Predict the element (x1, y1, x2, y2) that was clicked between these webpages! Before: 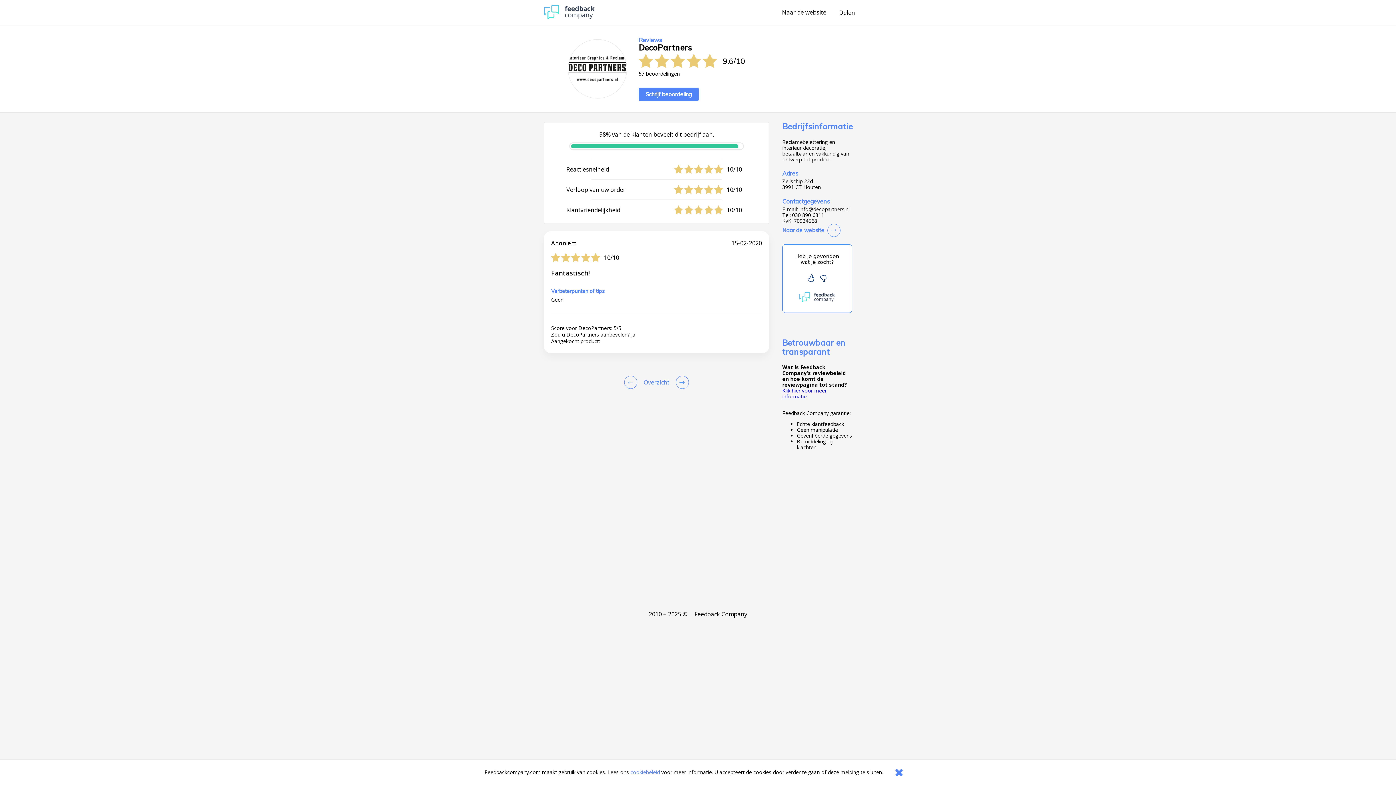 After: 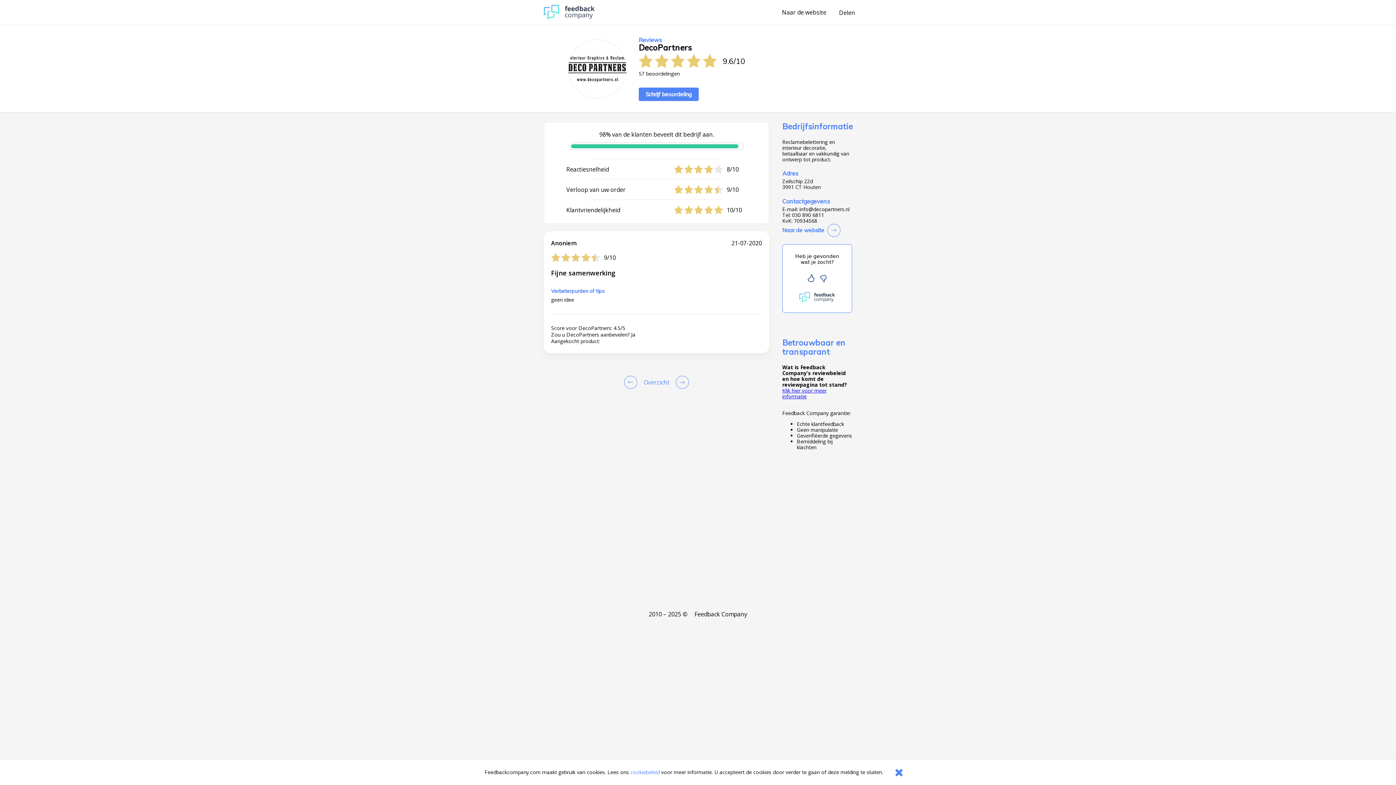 Action: label: Goto Previous Review Page bbox: (624, 376, 640, 389)